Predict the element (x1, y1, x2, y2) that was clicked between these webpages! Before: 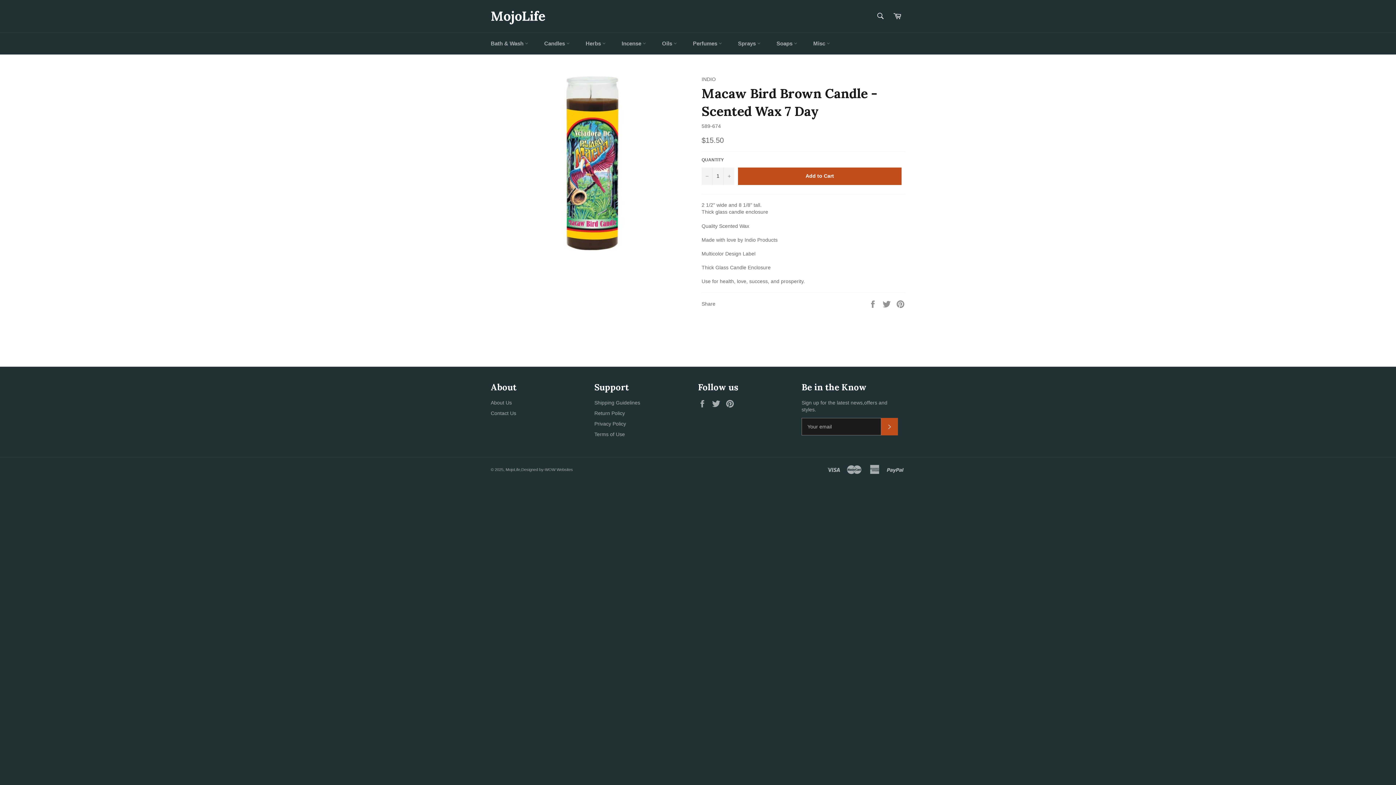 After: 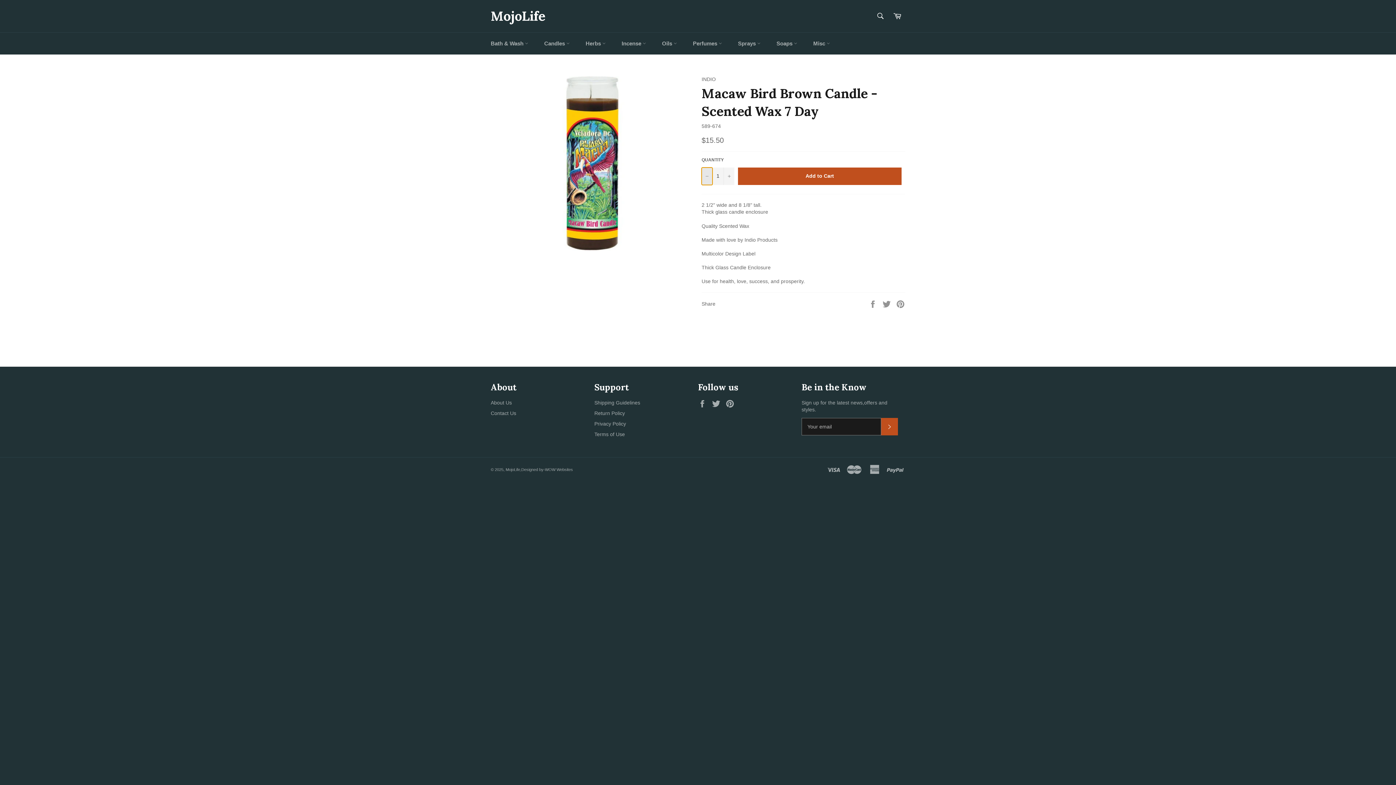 Action: label: Reduce item quantity by one bbox: (701, 167, 712, 184)